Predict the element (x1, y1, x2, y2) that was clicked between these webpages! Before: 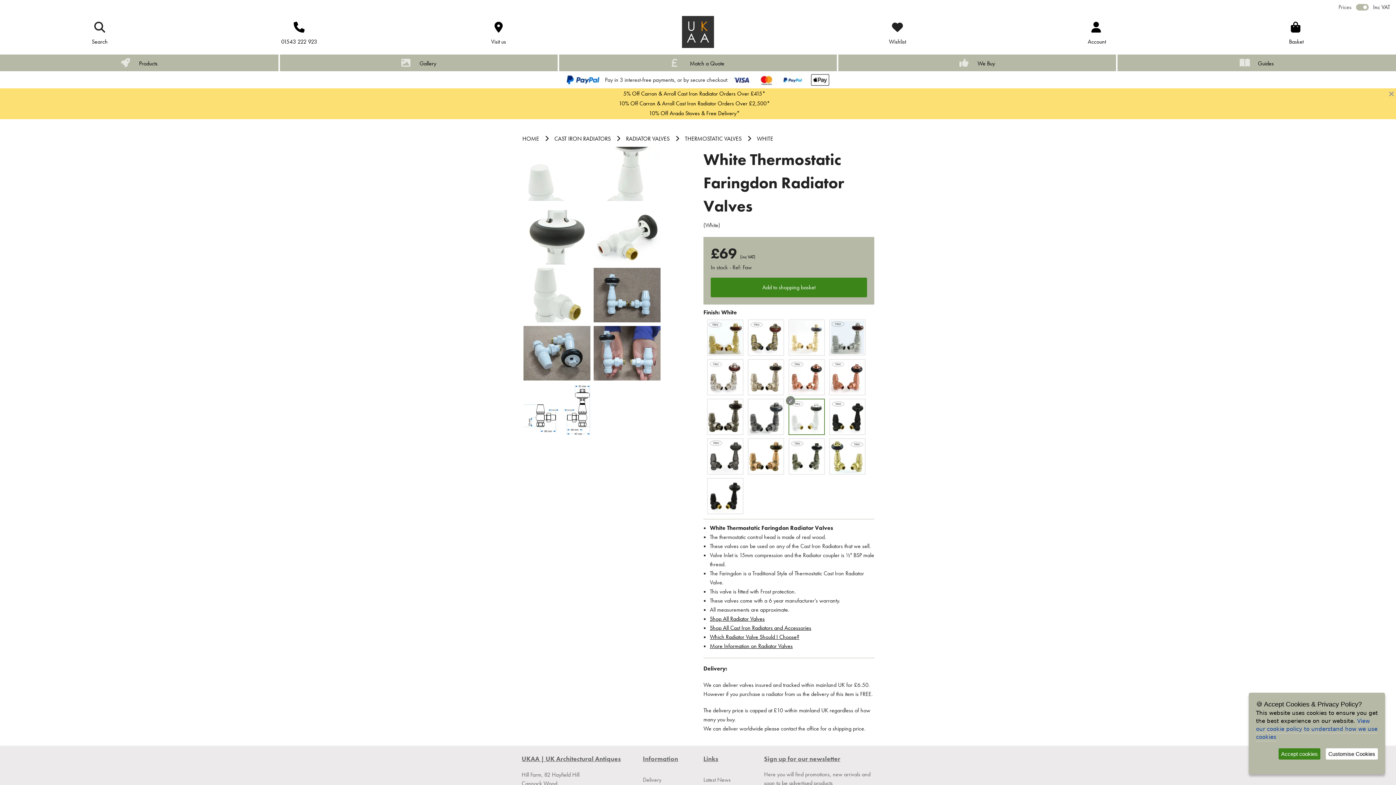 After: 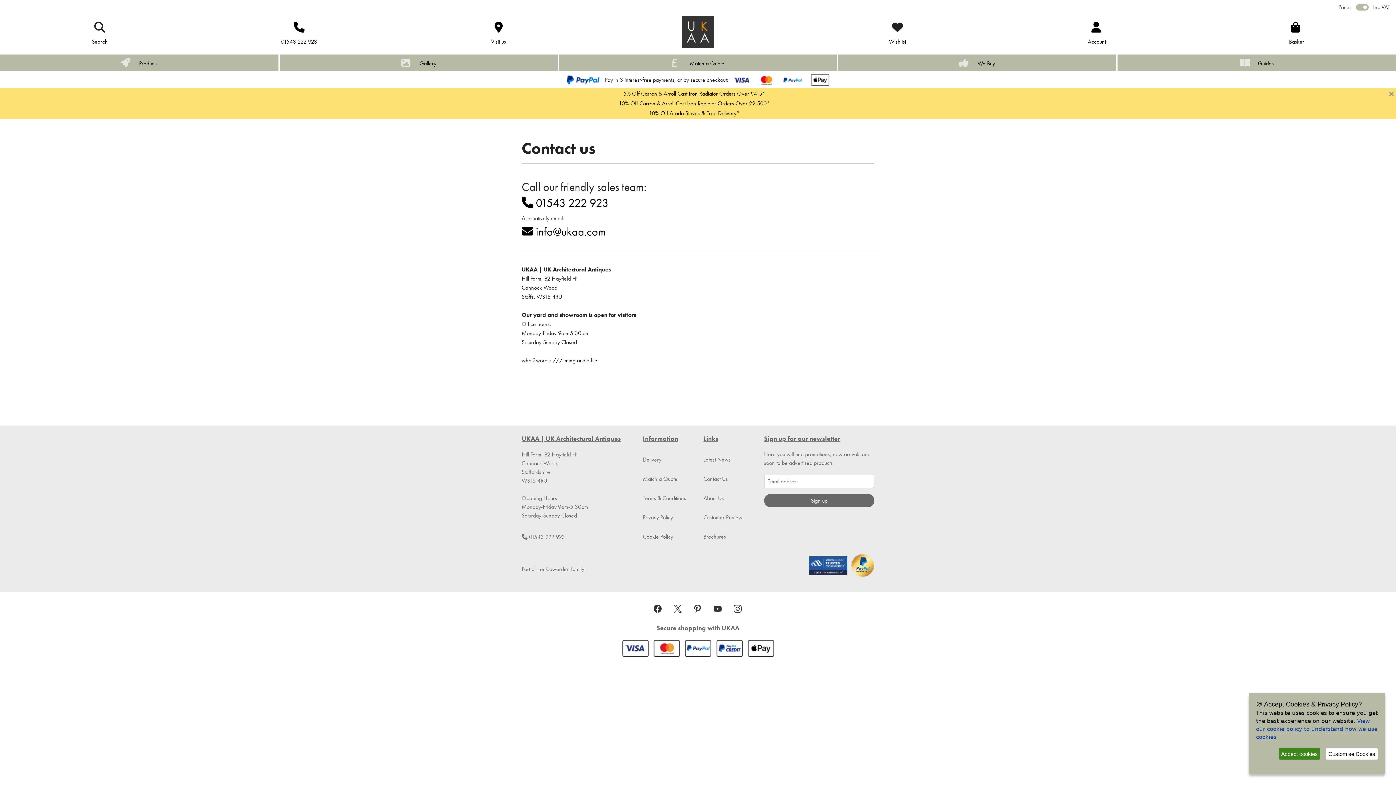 Action: label: Visit our yard and showroom
Visit us bbox: (491, 21, 506, 46)